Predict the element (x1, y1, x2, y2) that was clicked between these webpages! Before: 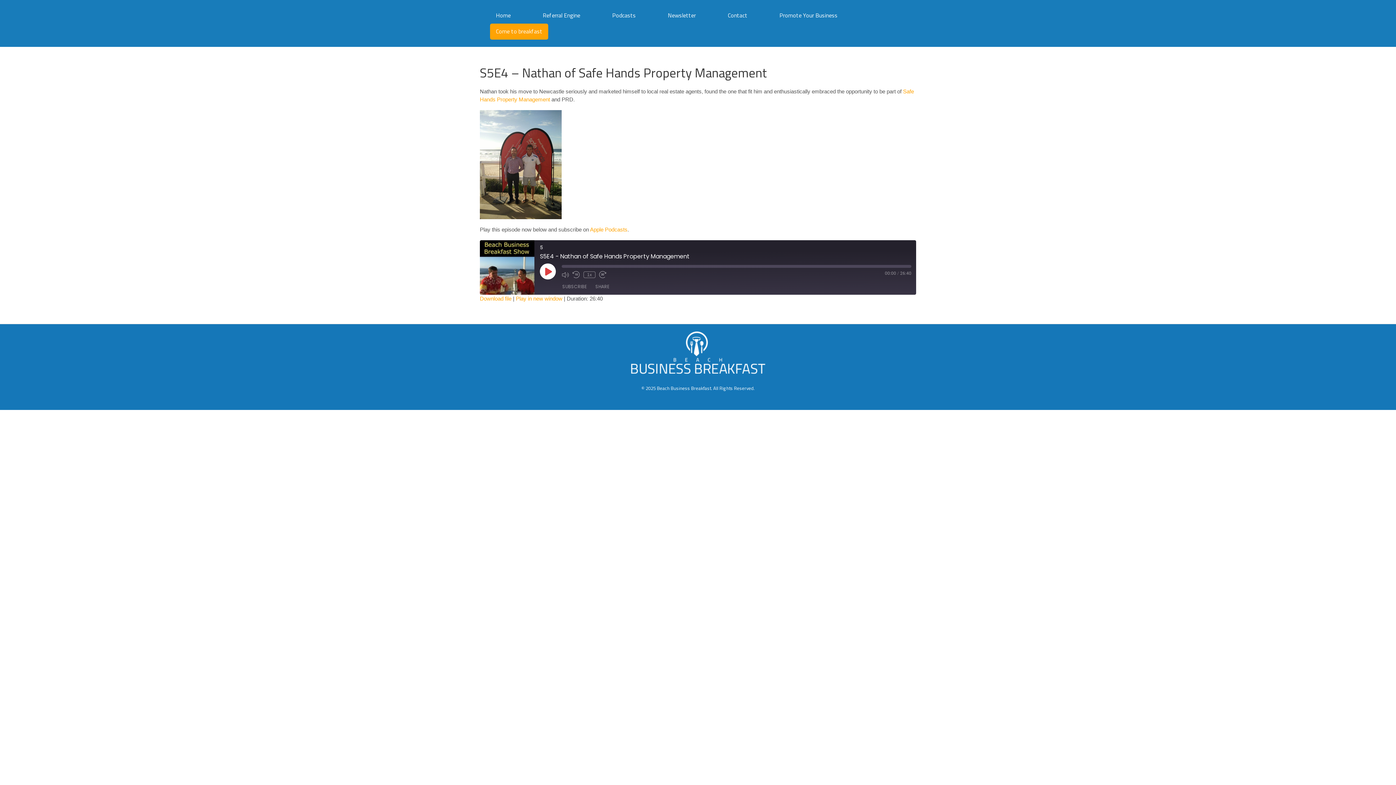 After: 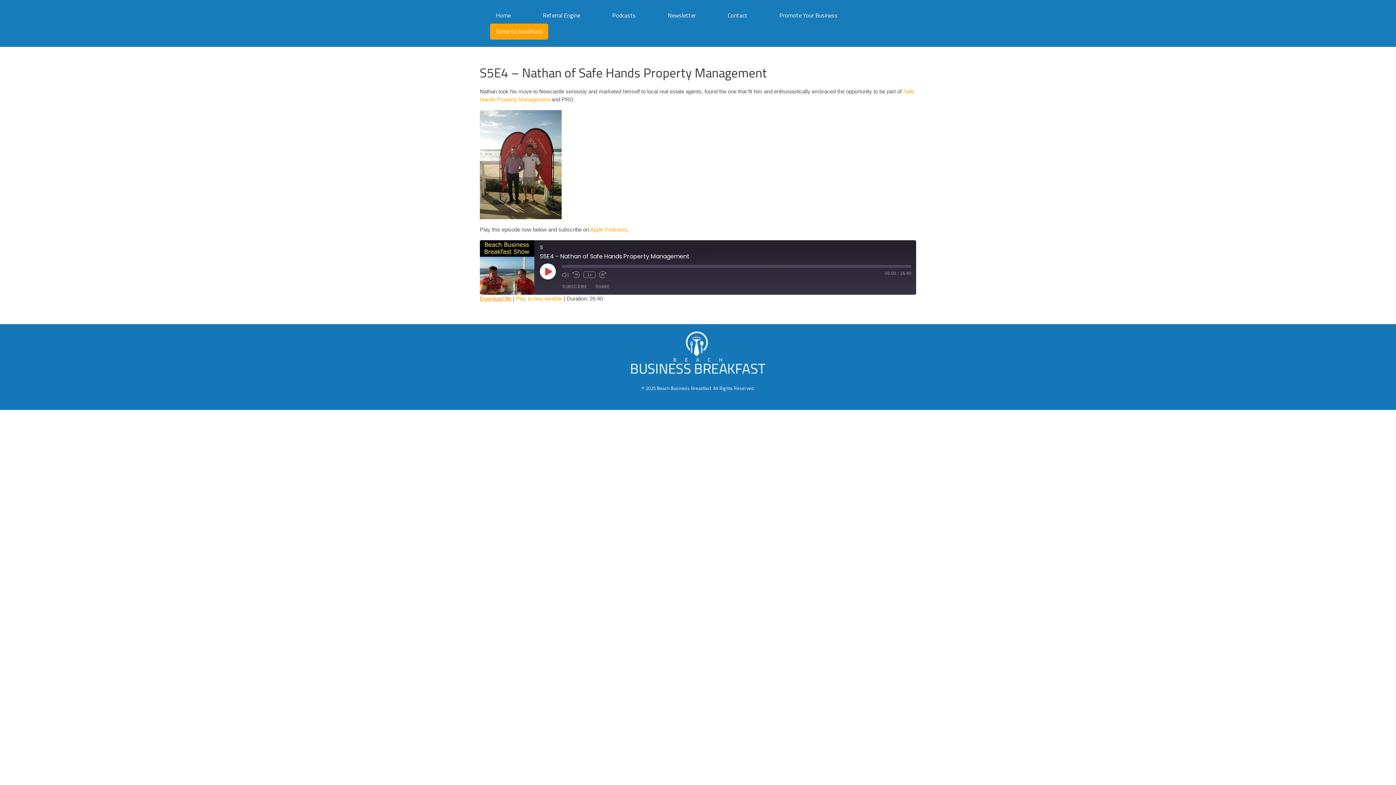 Action: label: Download file bbox: (480, 295, 511, 301)